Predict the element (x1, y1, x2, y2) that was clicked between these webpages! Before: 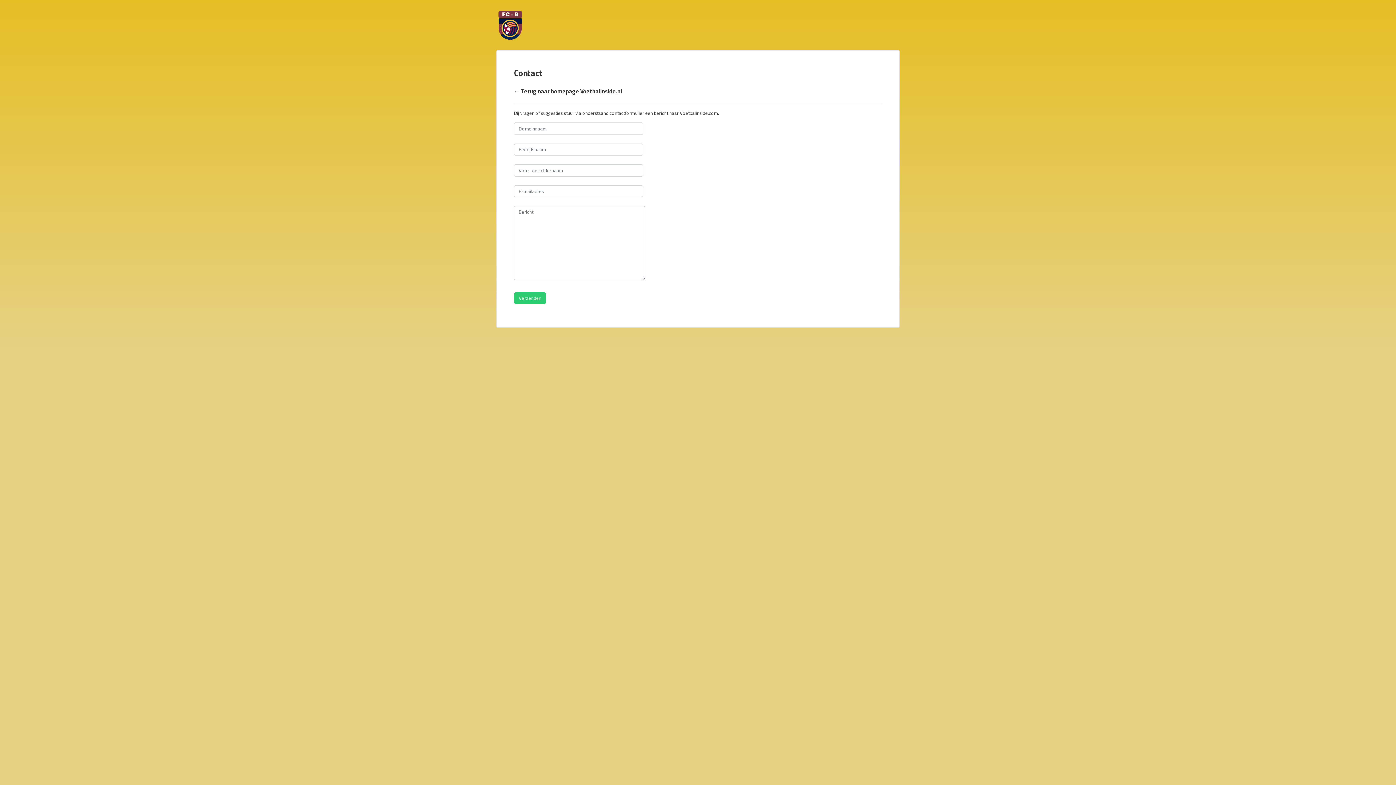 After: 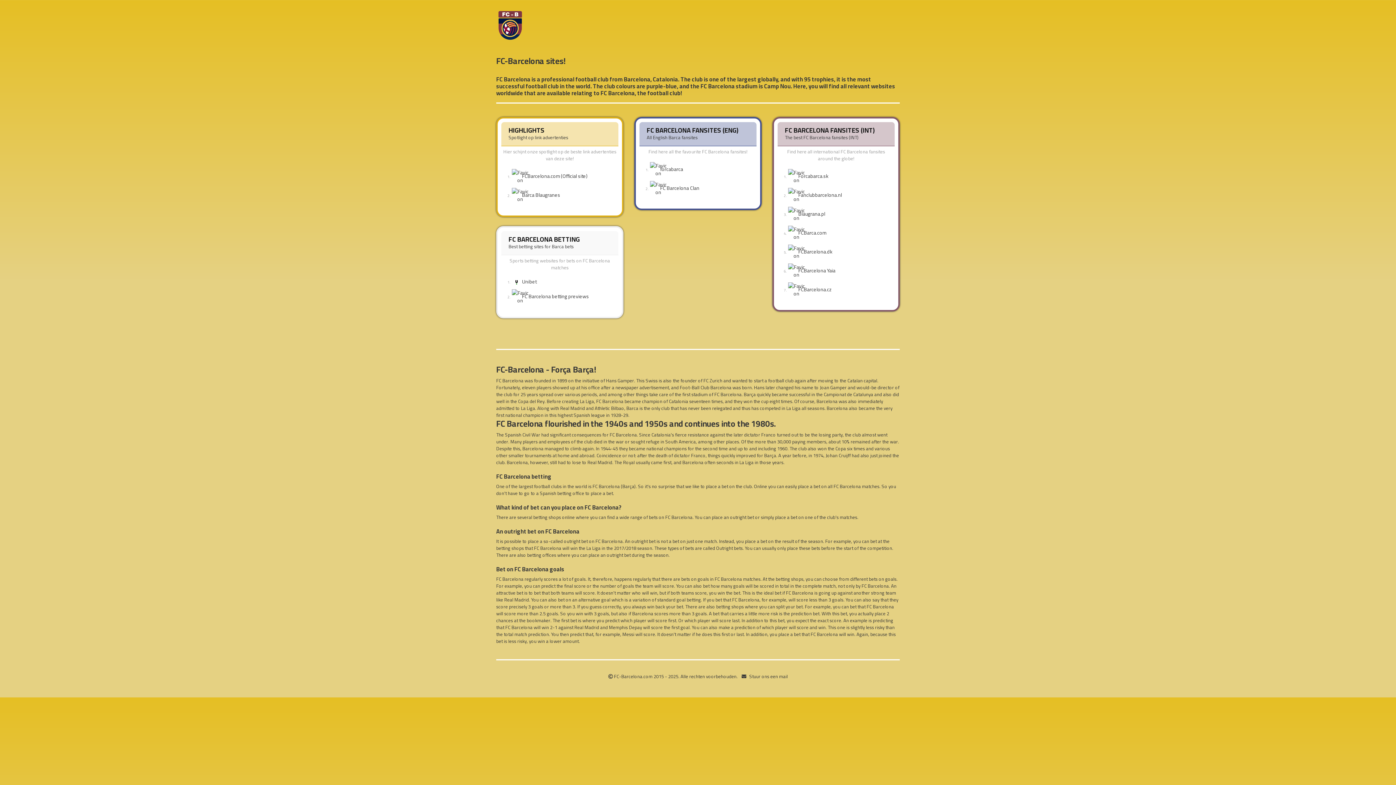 Action: bbox: (514, 85, 622, 96) label: ← Terug naar homepage Voetbalinside.nl